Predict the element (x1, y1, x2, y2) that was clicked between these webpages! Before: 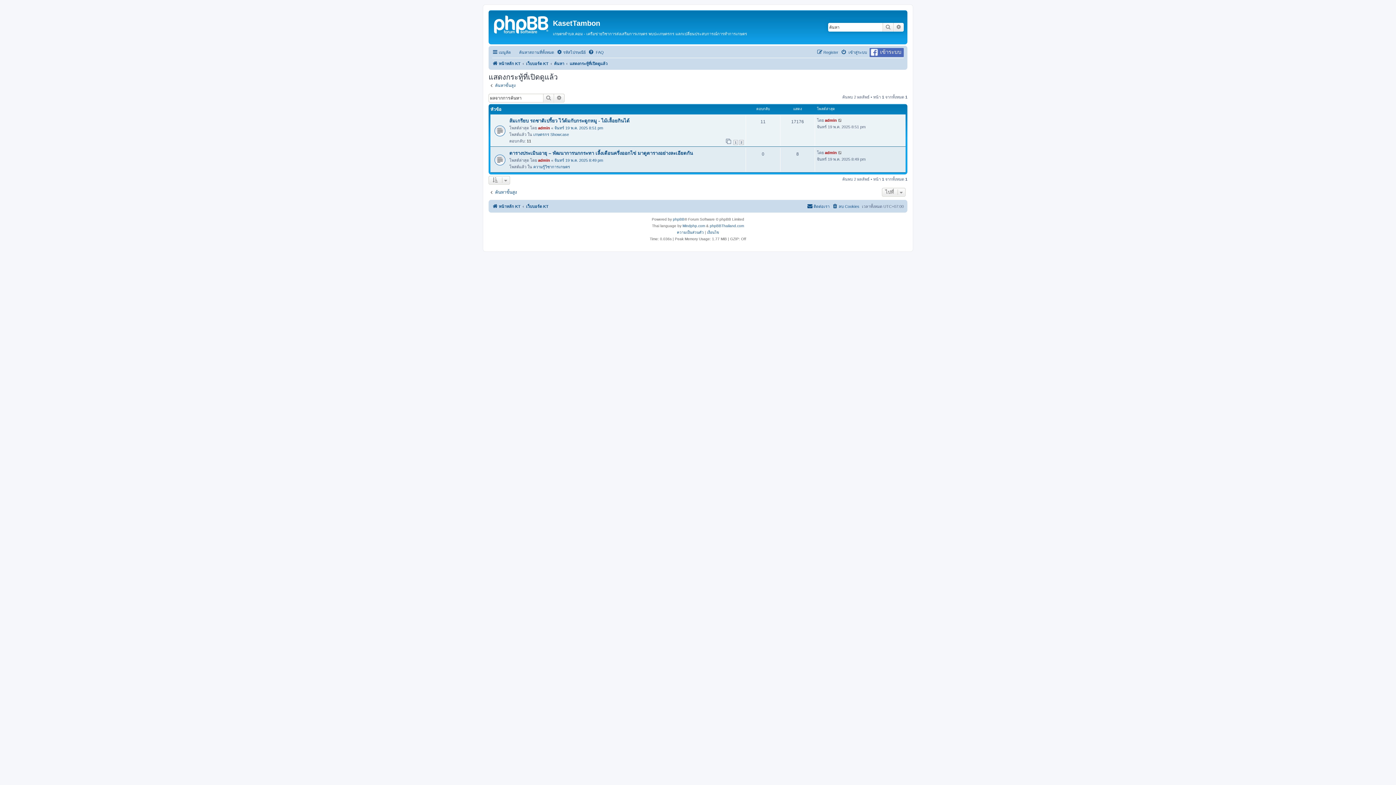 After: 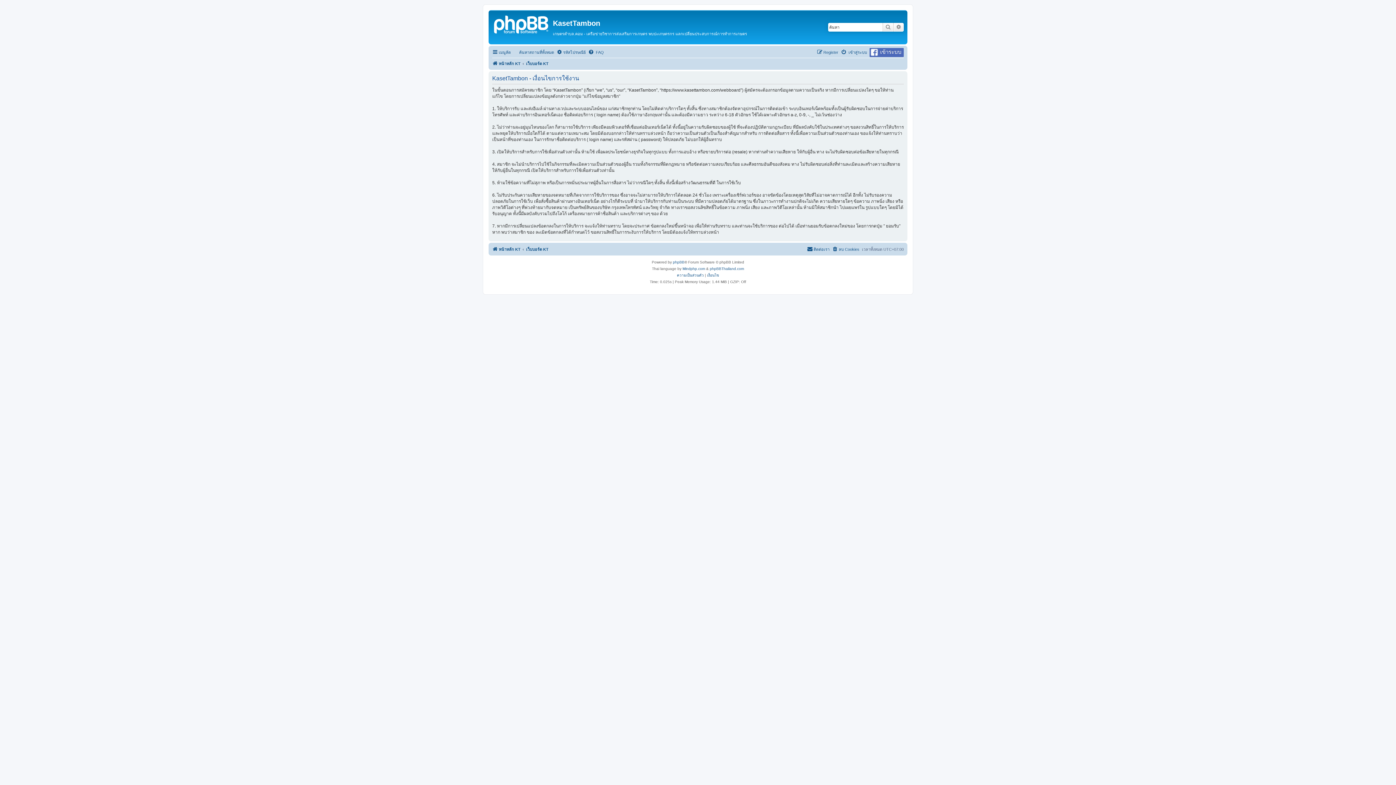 Action: label: เงื่อนไข bbox: (707, 229, 719, 235)